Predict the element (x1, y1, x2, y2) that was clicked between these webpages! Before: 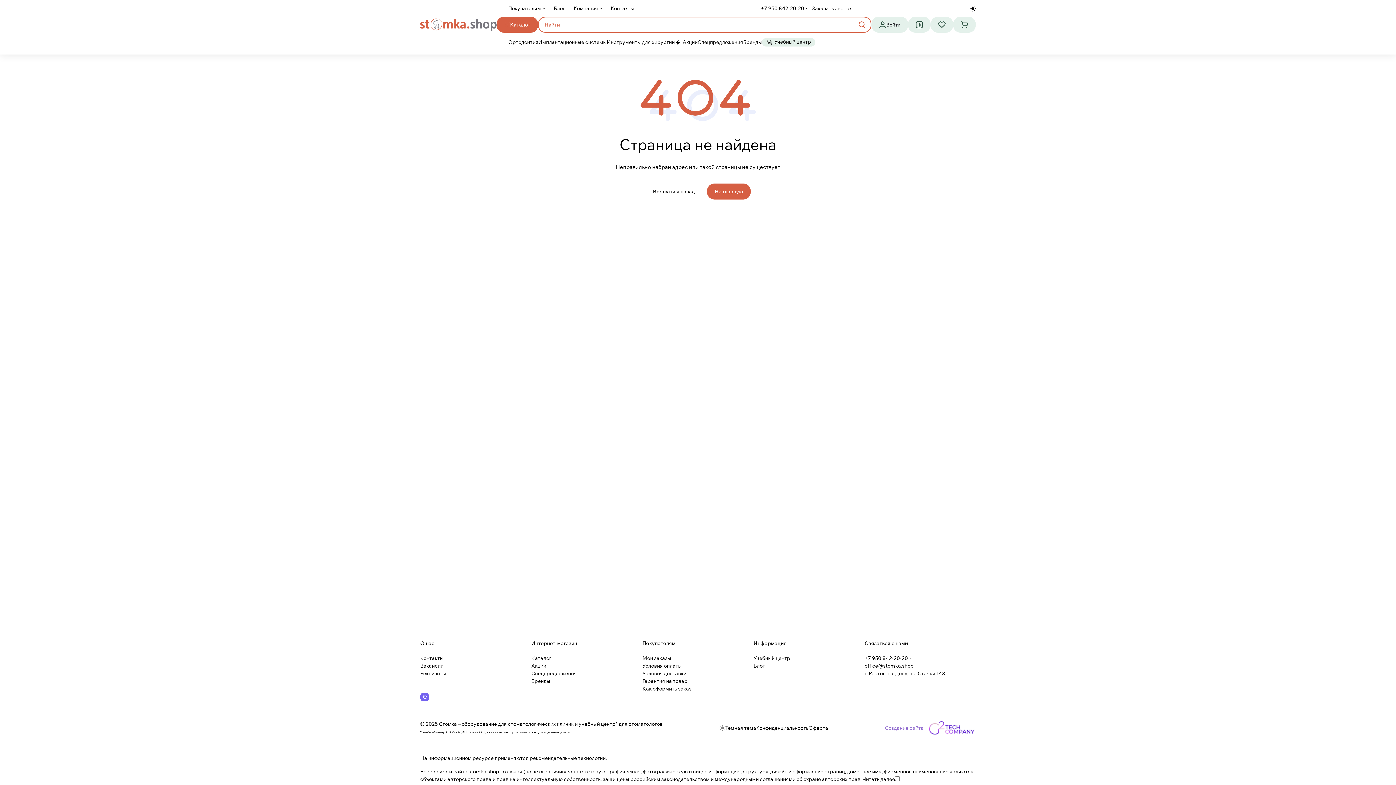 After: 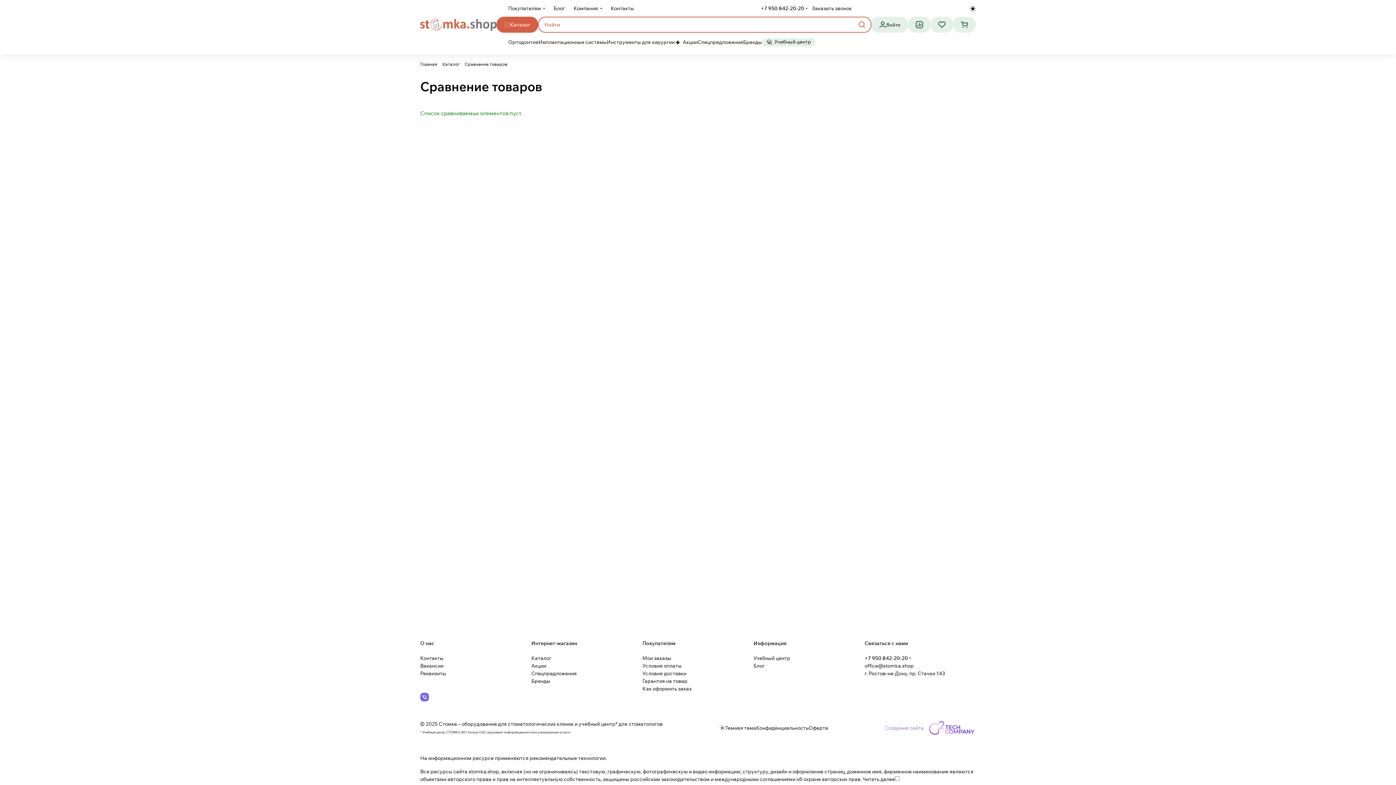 Action: bbox: (908, 16, 930, 32)